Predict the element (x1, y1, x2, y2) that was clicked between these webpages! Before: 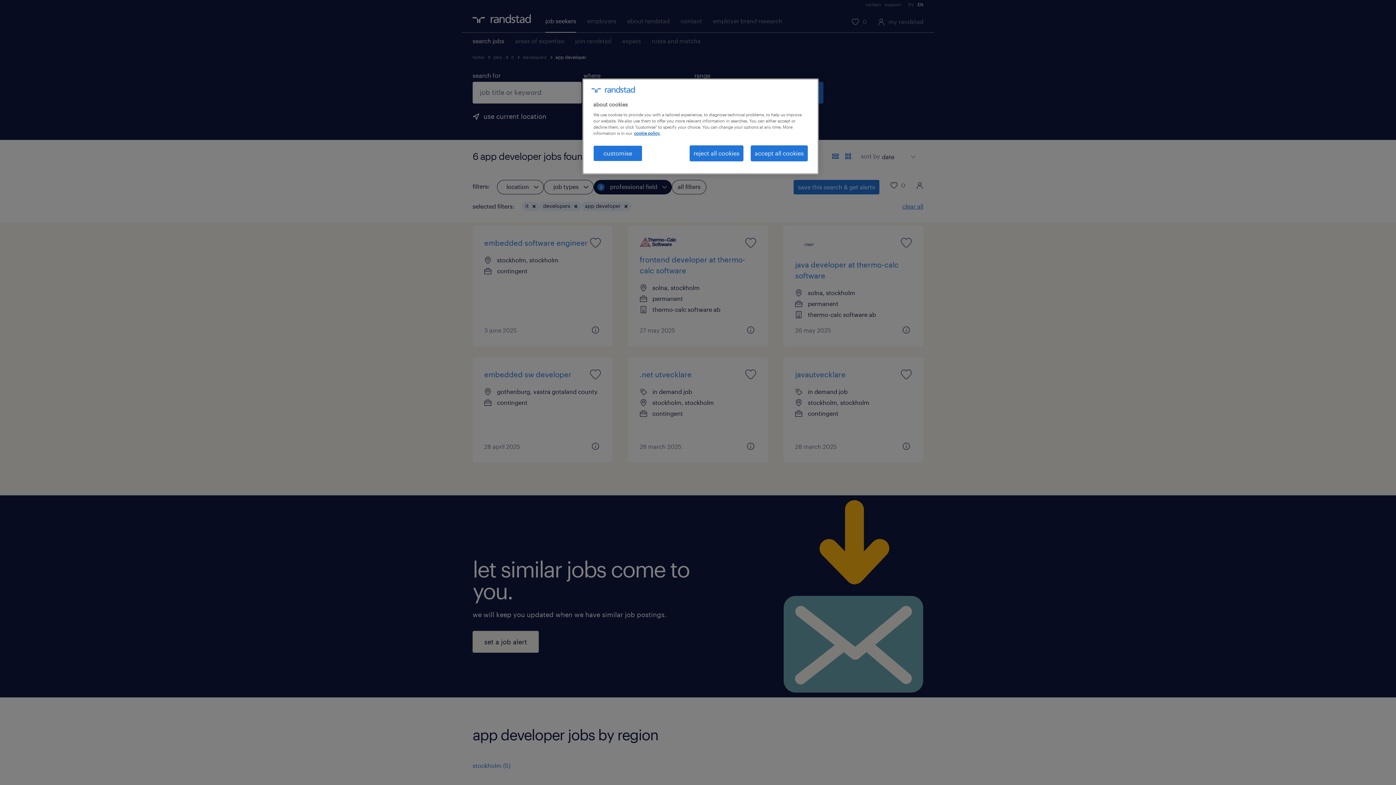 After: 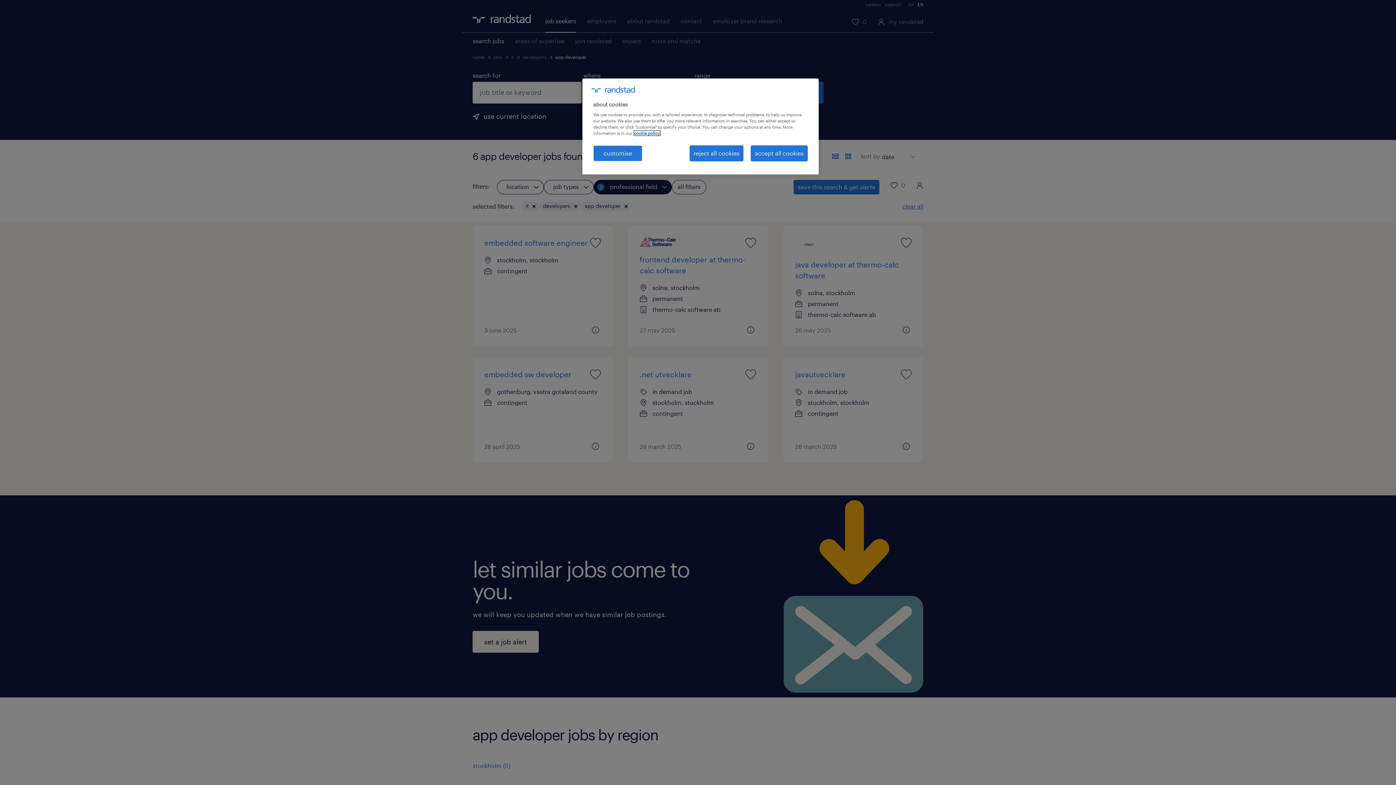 Action: label: More information about your privacy, opens in a new tab bbox: (634, 130, 660, 135)